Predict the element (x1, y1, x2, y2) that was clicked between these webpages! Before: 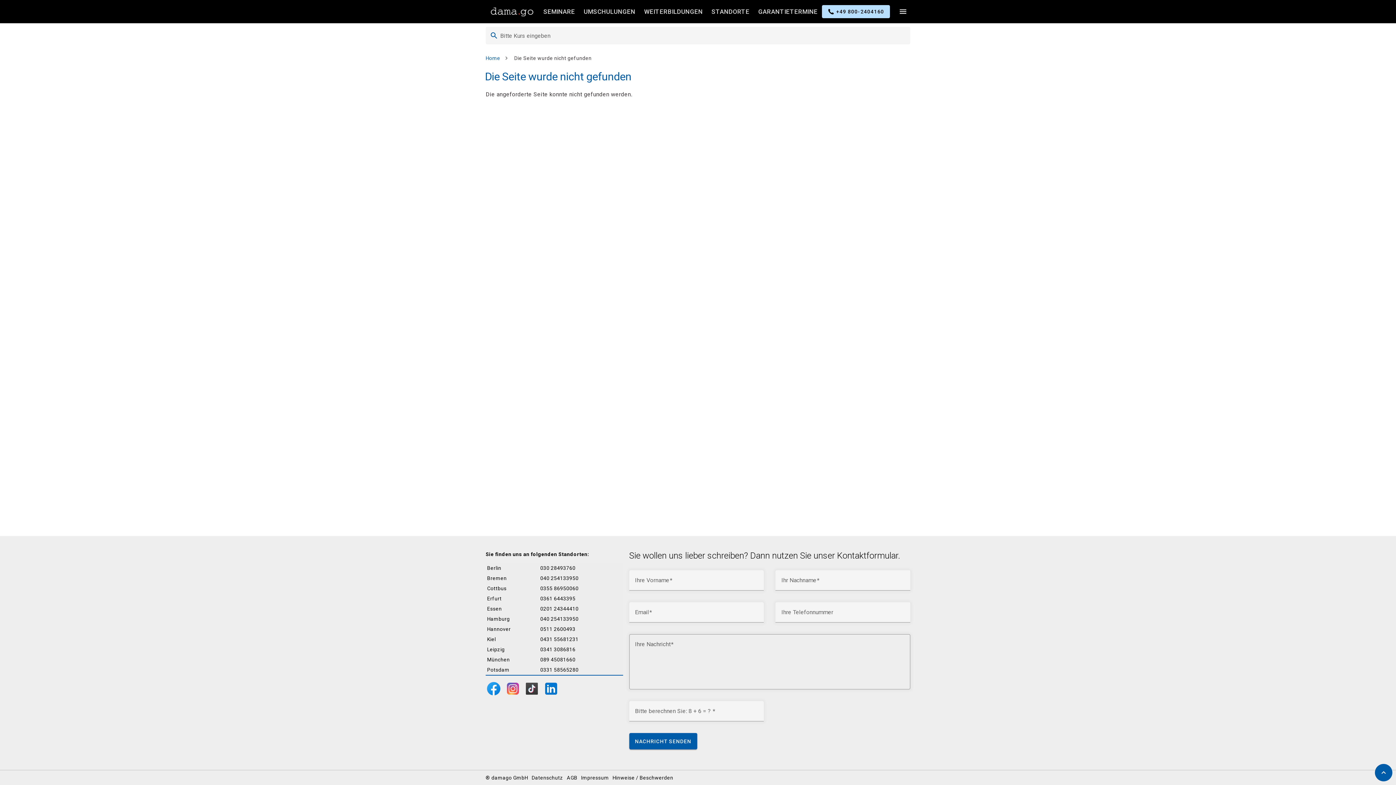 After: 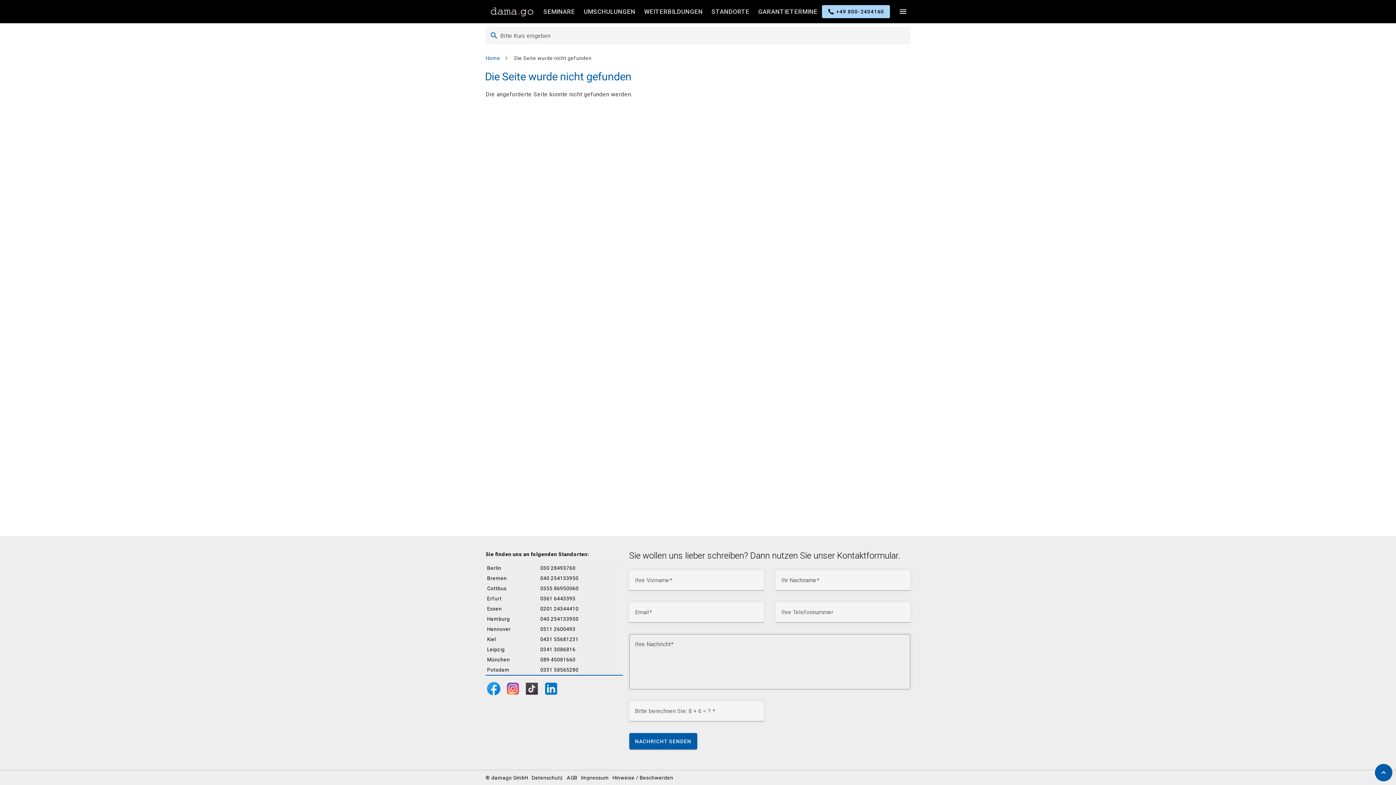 Action: label: +49 800-2404160 bbox: (822, 5, 890, 18)